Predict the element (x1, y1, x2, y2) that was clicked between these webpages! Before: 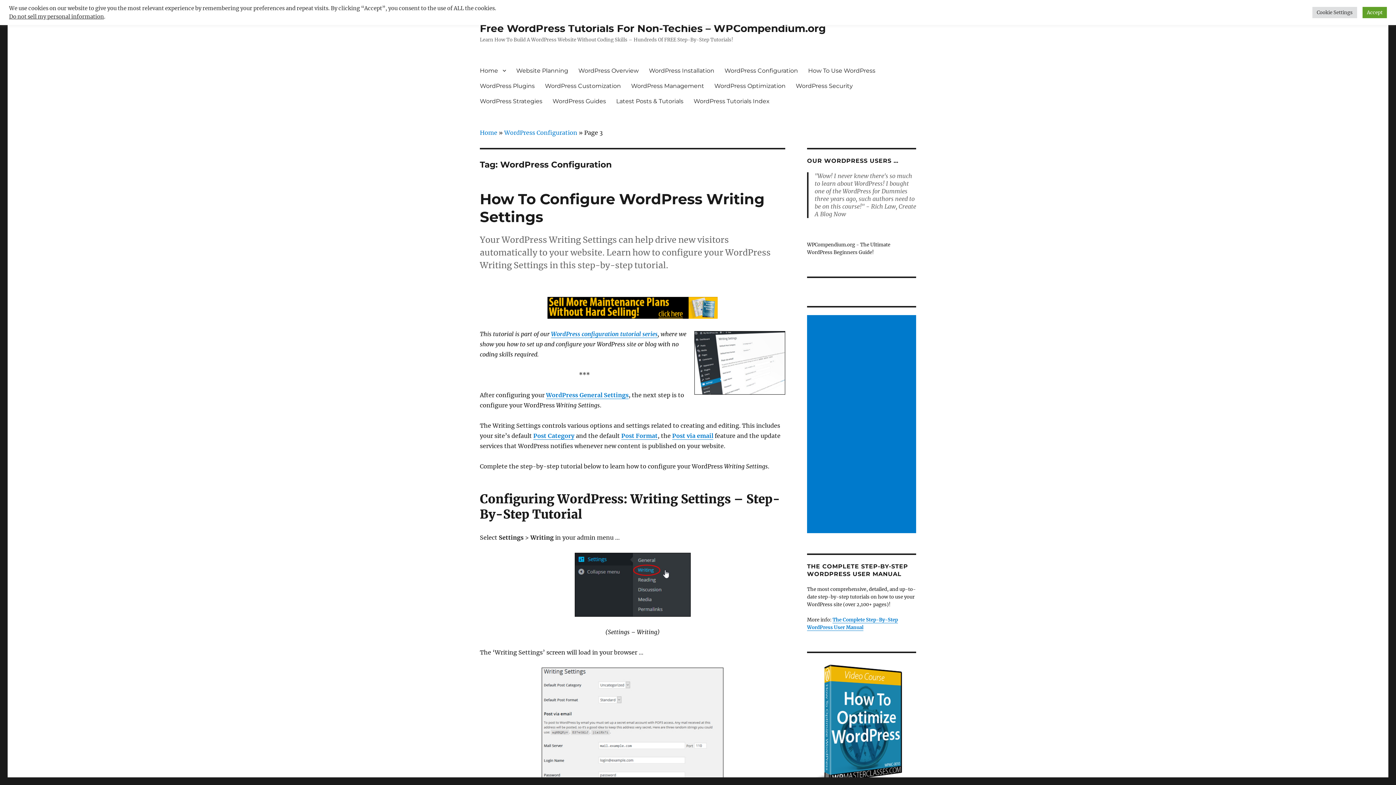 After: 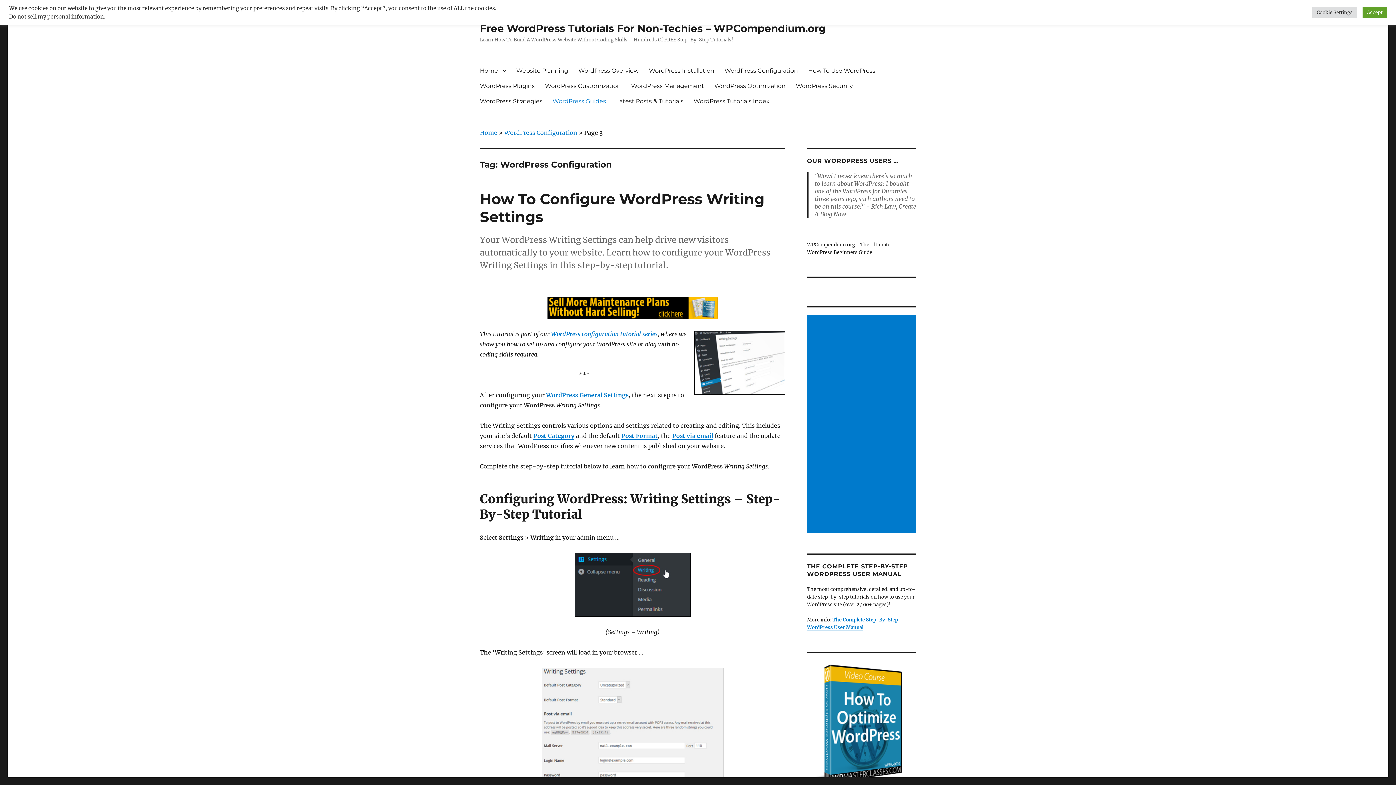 Action: bbox: (547, 93, 611, 108) label: WordPress Guides